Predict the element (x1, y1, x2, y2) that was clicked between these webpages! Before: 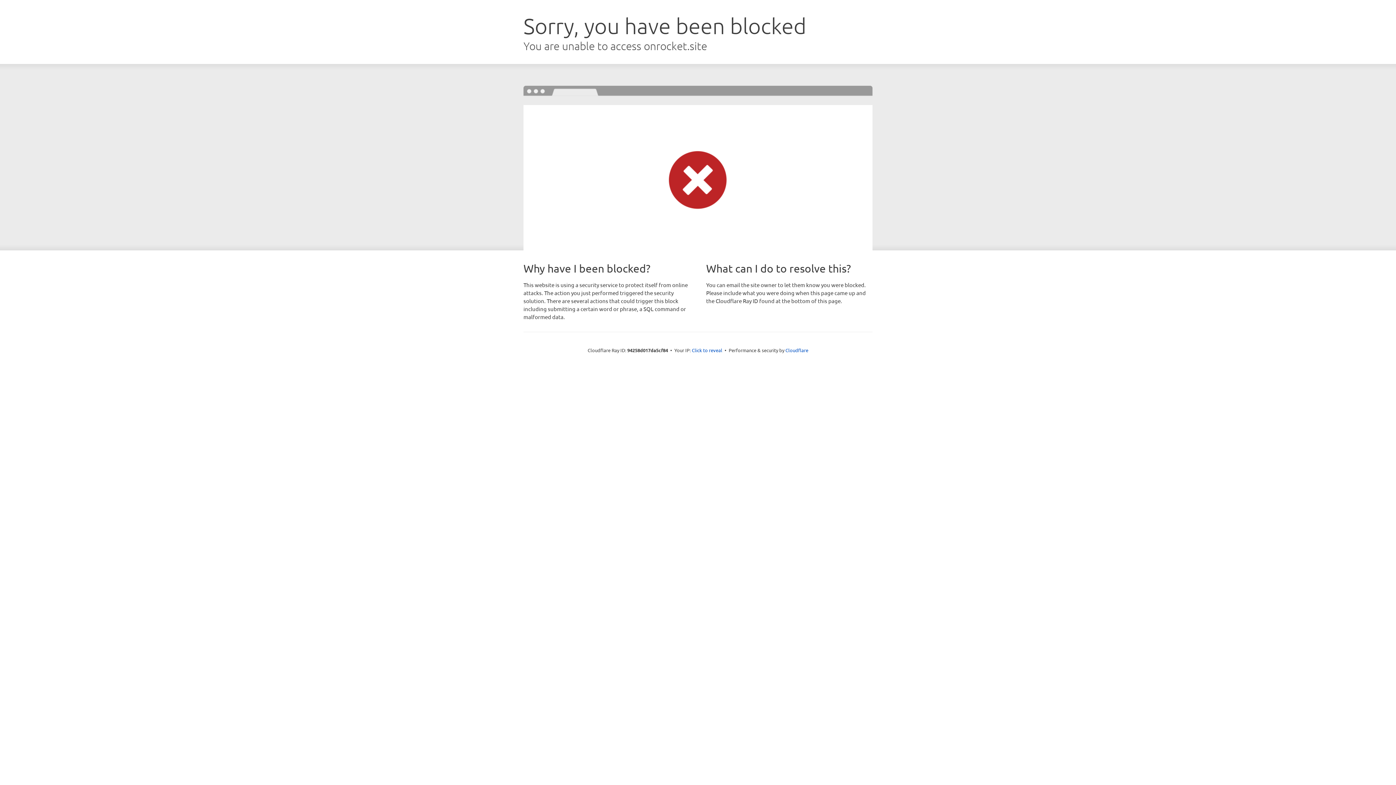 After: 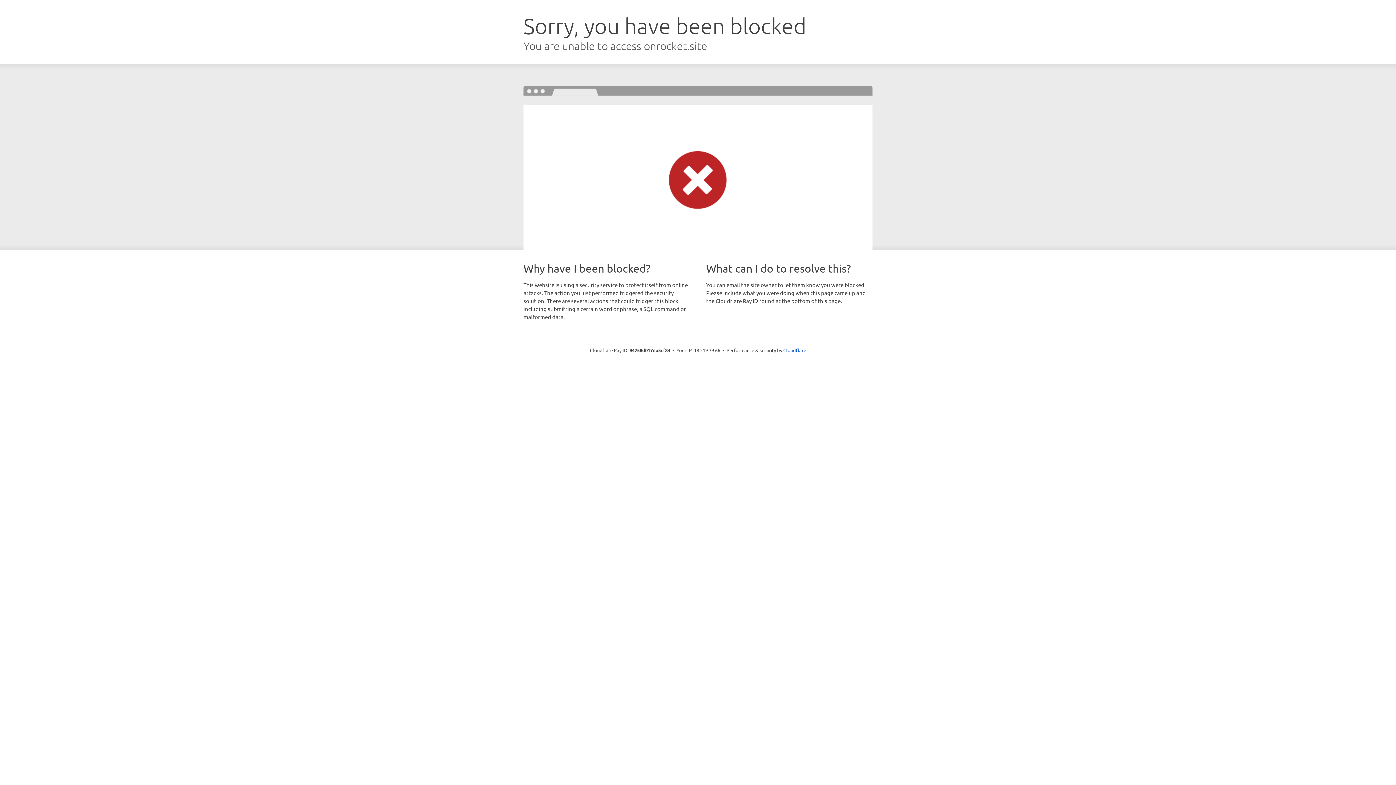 Action: label: Click to reveal bbox: (692, 346, 722, 353)